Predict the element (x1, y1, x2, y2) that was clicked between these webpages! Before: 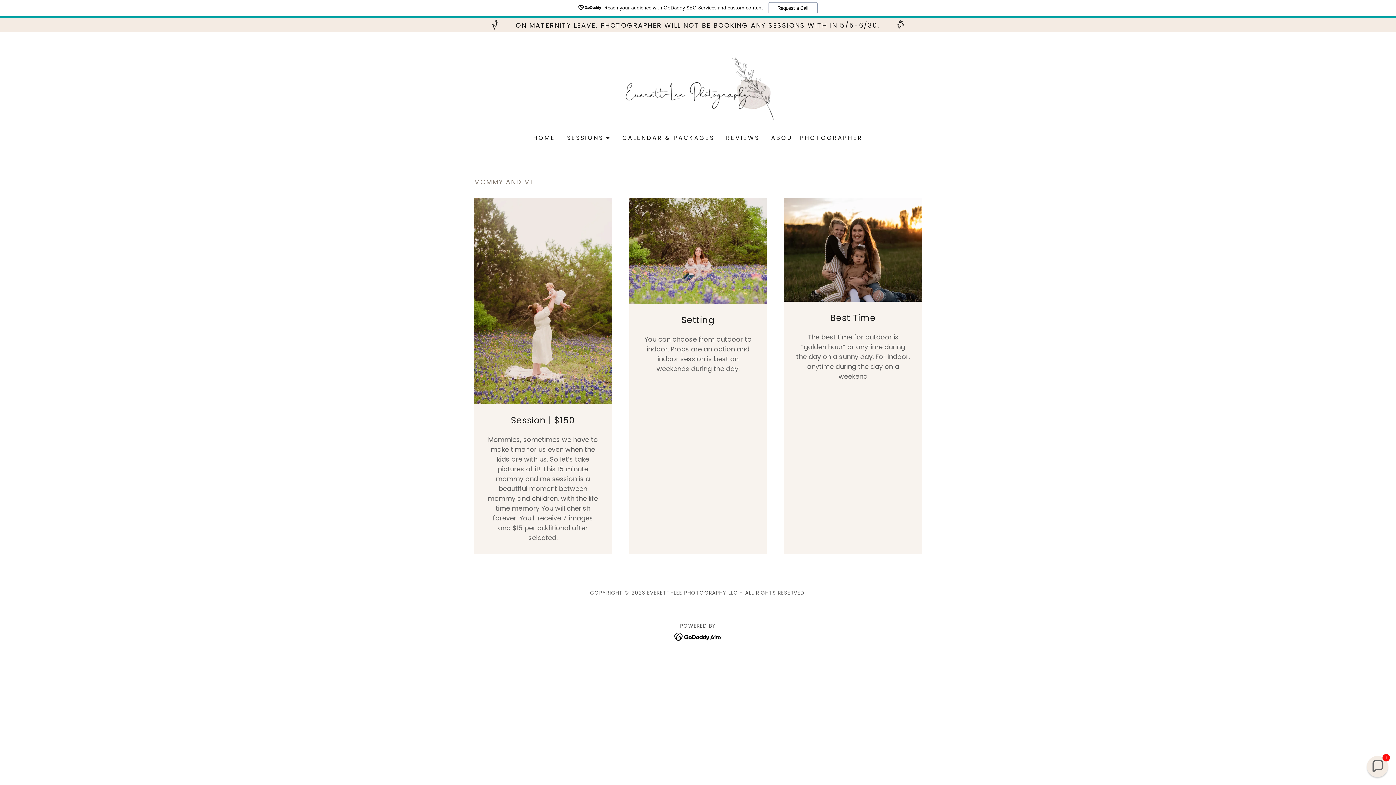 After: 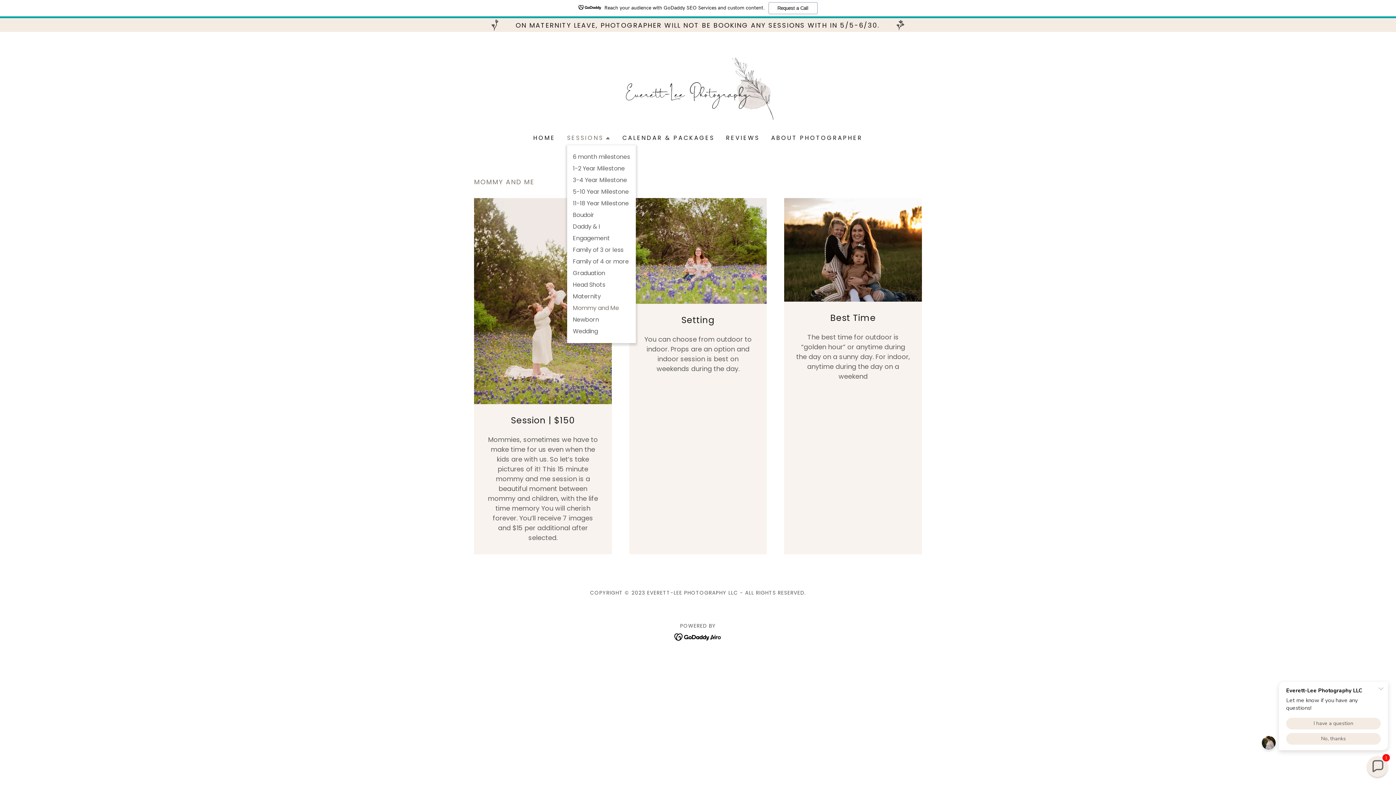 Action: bbox: (567, 133, 610, 142) label: SESSIONS